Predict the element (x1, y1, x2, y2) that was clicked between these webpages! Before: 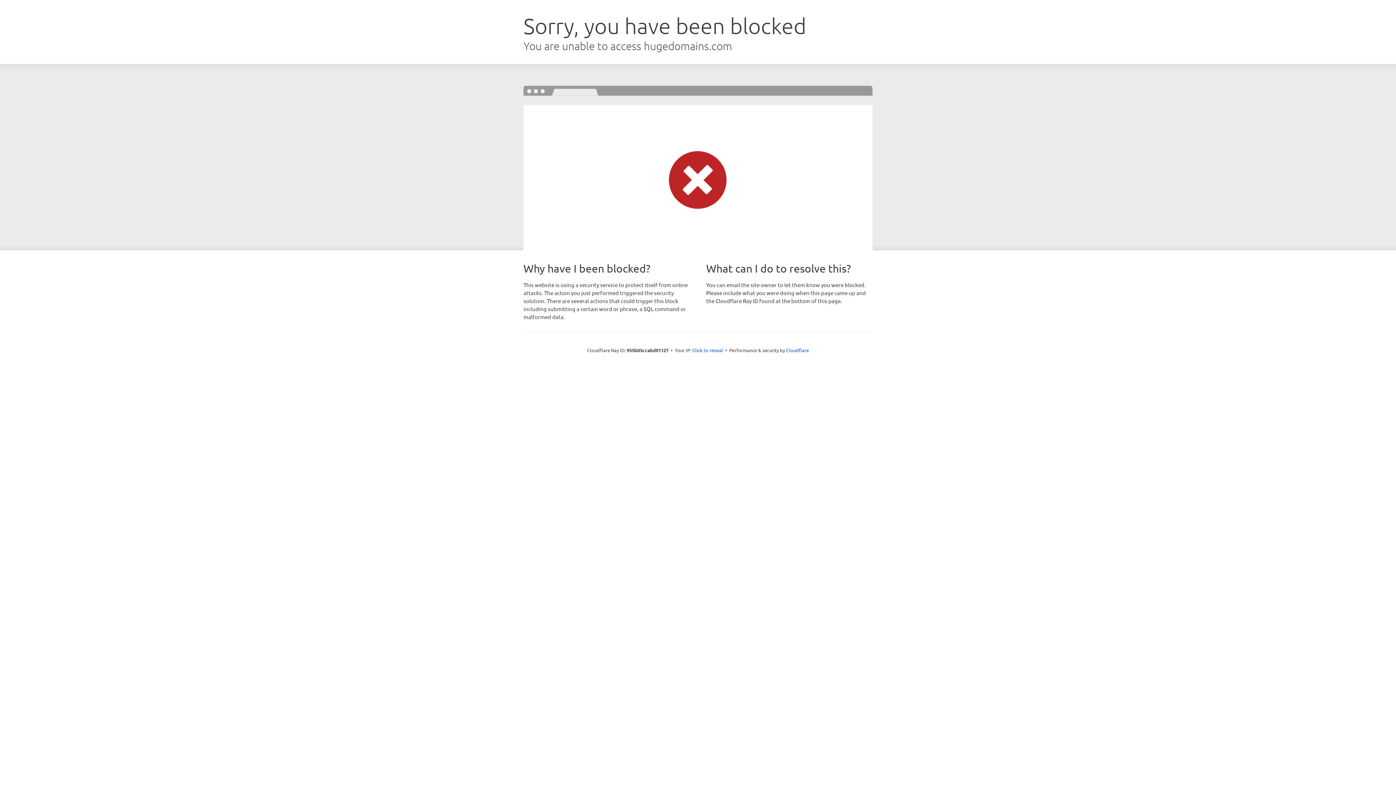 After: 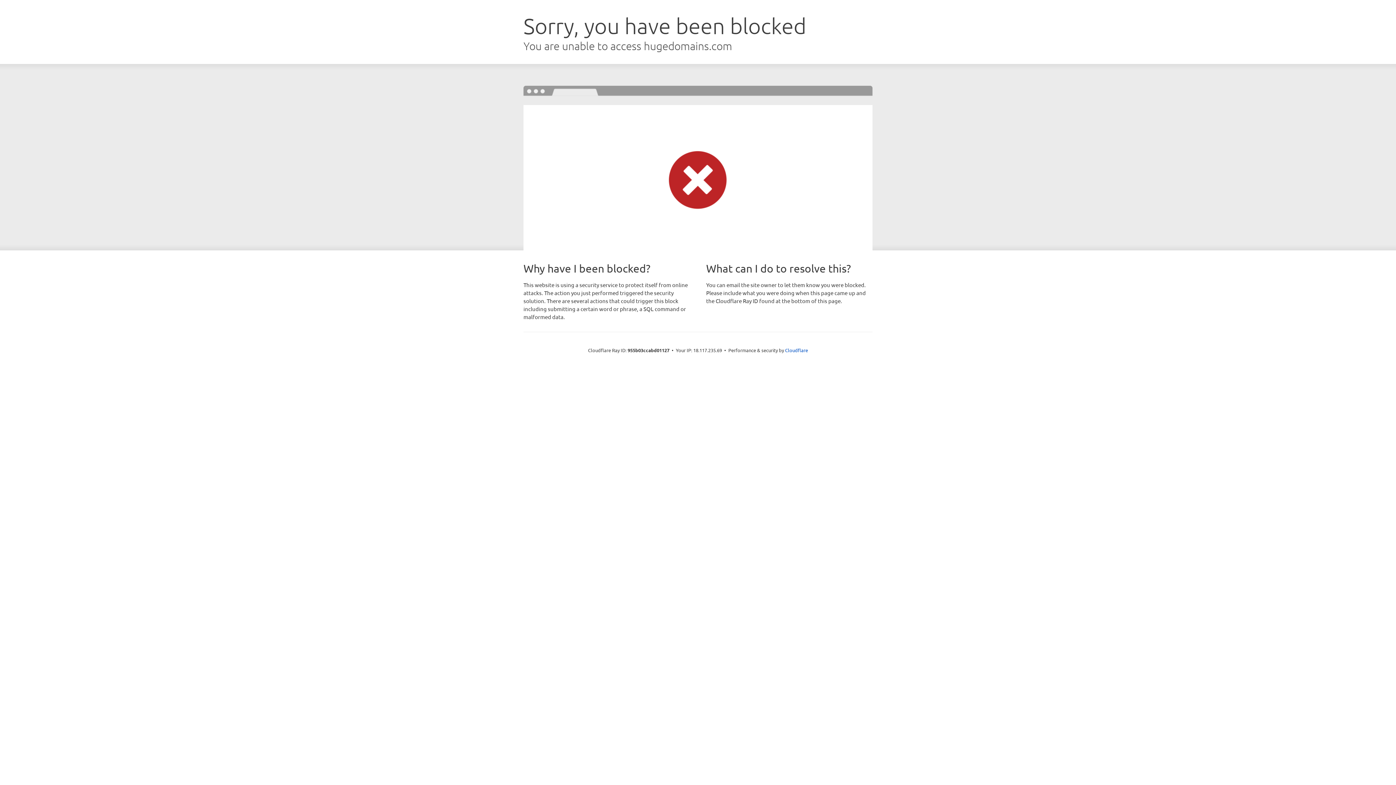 Action: bbox: (692, 346, 723, 353) label: Click to reveal